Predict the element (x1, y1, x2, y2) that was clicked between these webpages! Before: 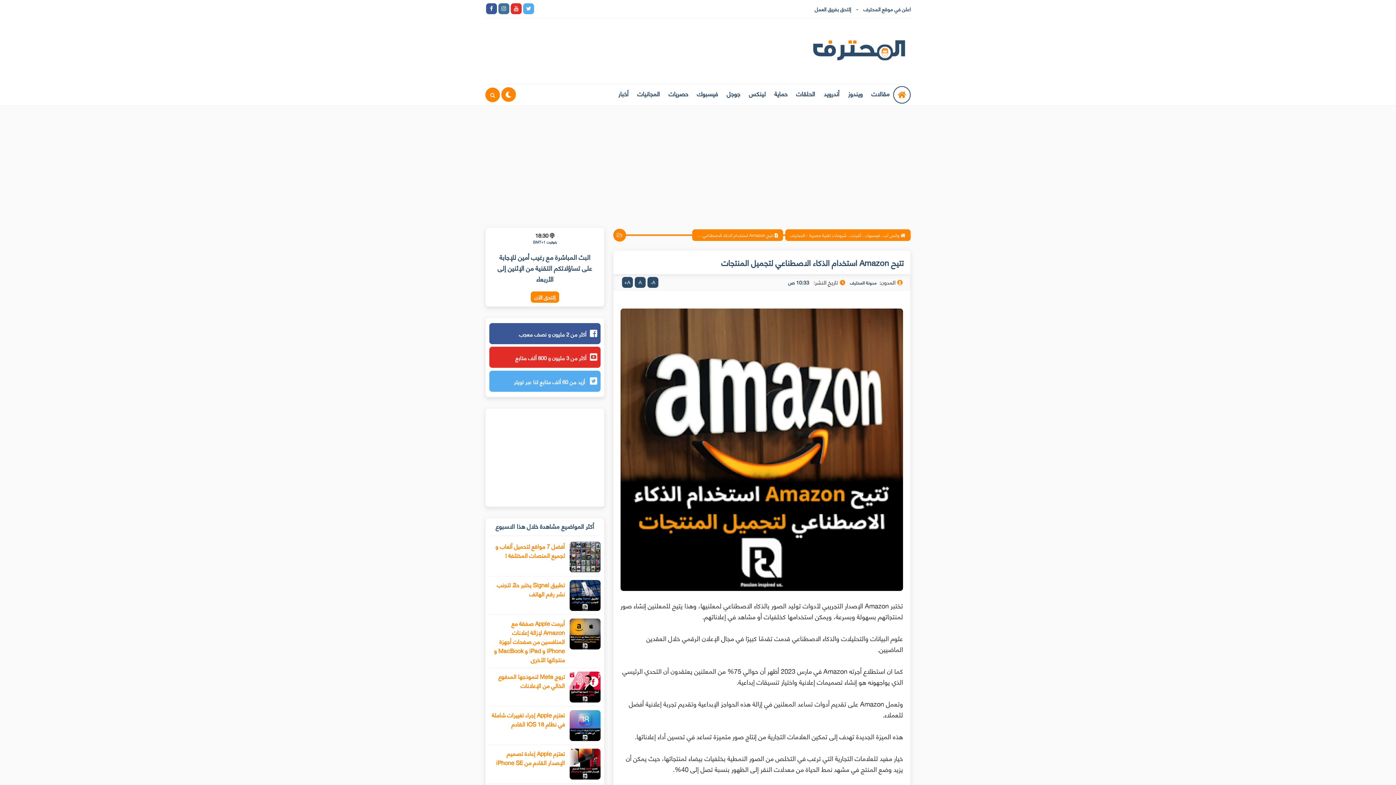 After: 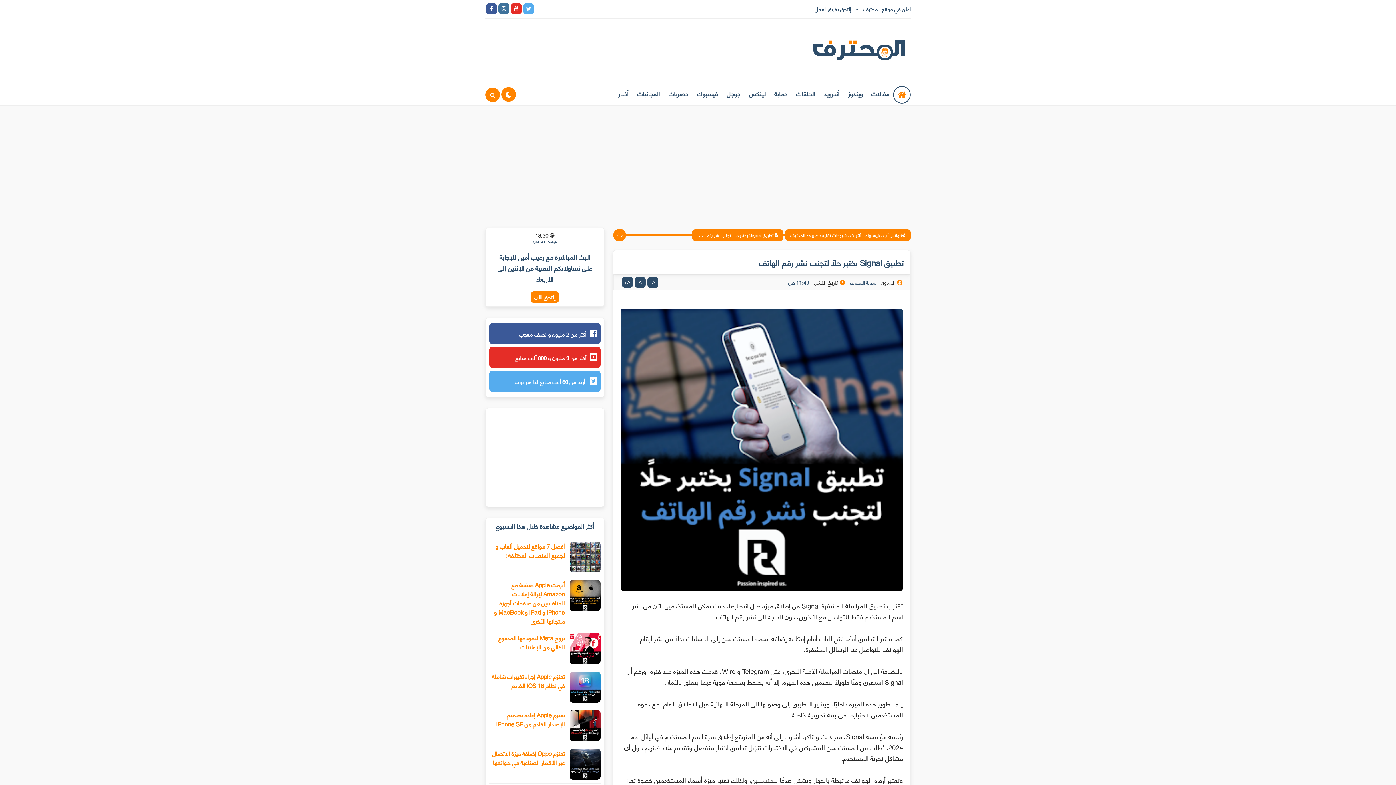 Action: bbox: (569, 580, 600, 611)